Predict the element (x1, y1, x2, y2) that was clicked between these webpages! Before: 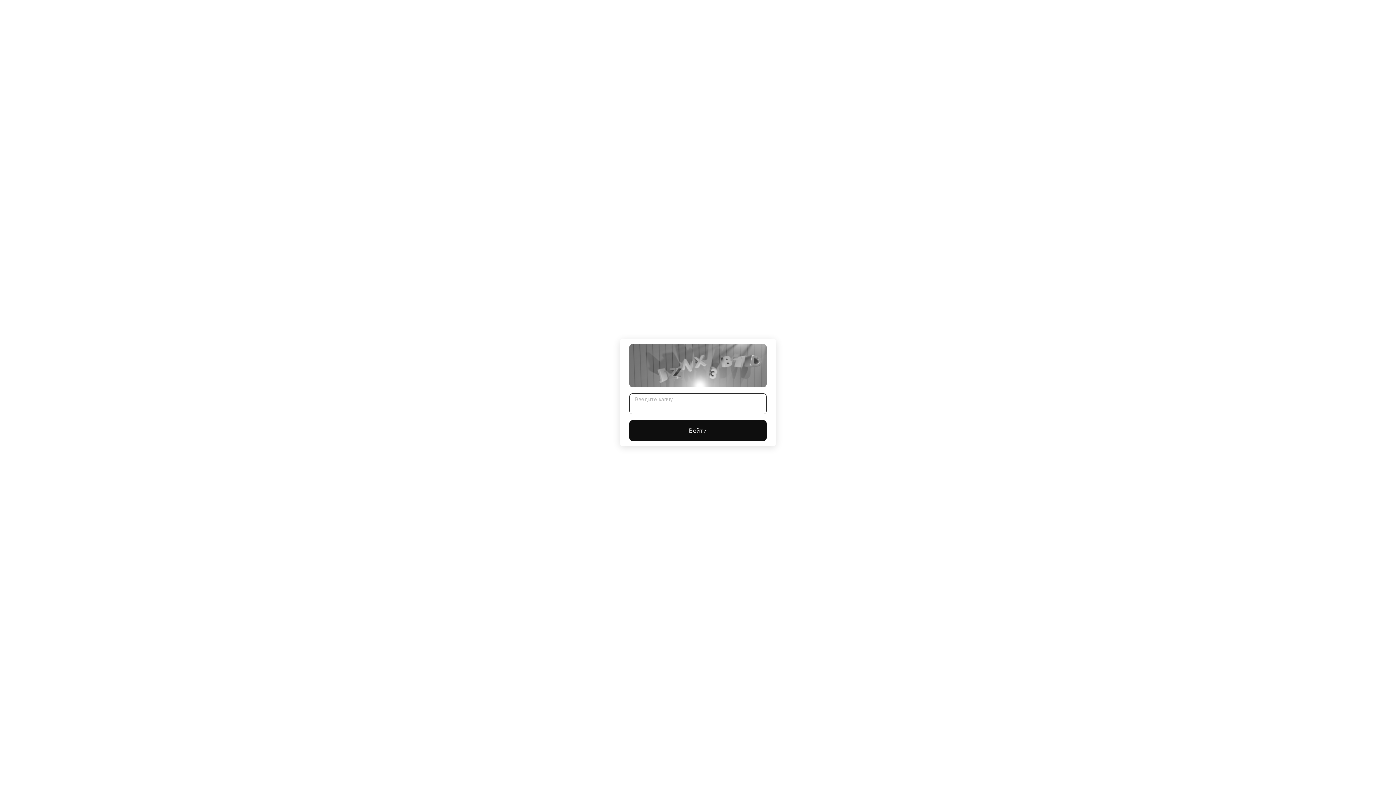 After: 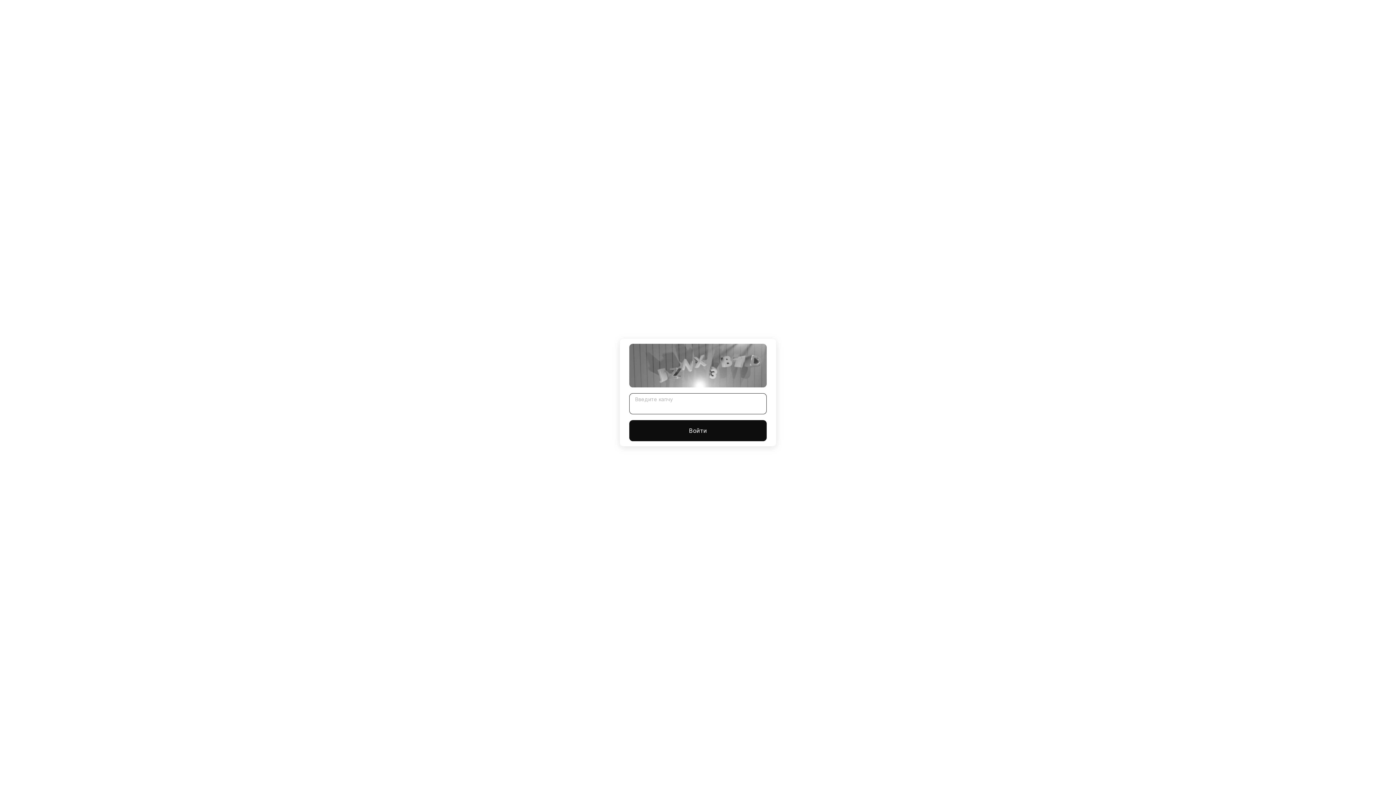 Action: label: Войти bbox: (629, 420, 766, 441)